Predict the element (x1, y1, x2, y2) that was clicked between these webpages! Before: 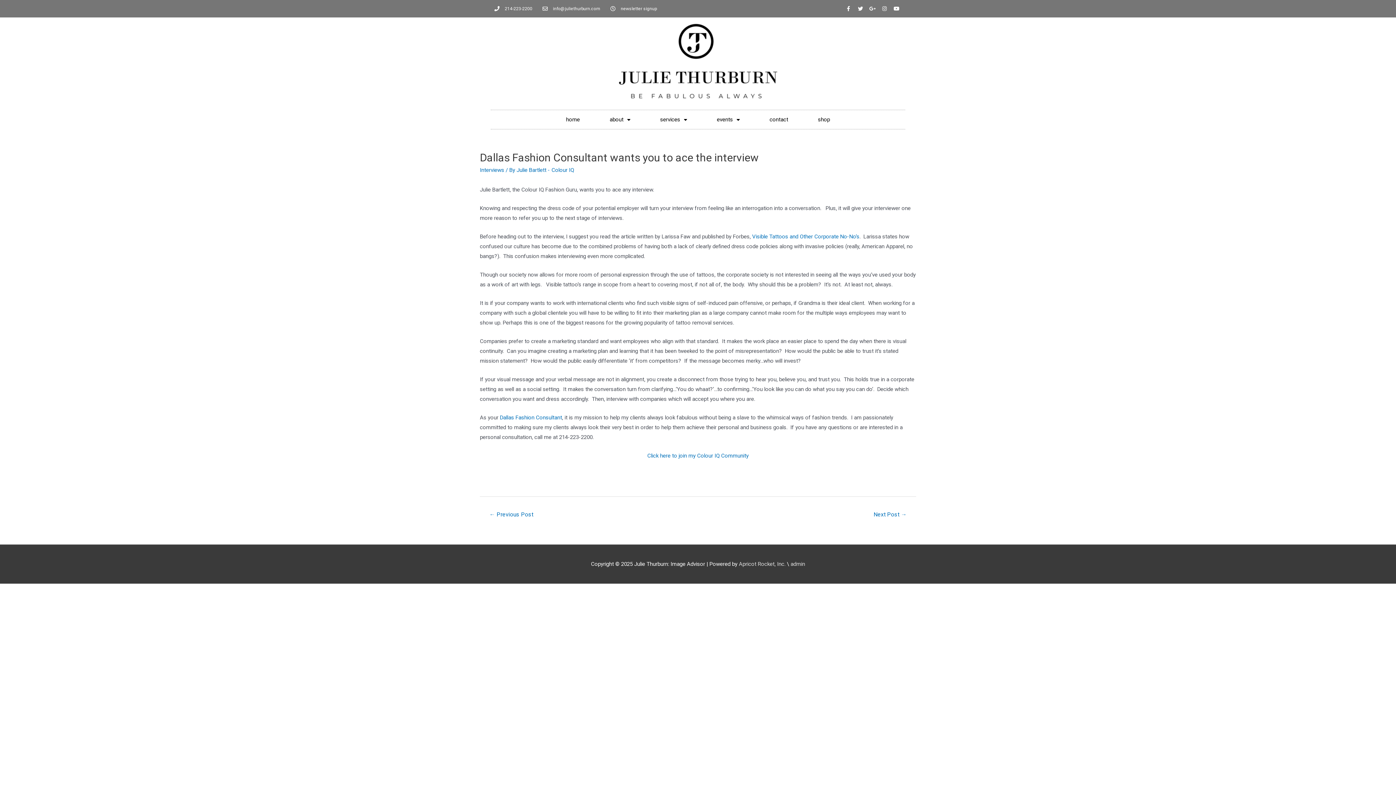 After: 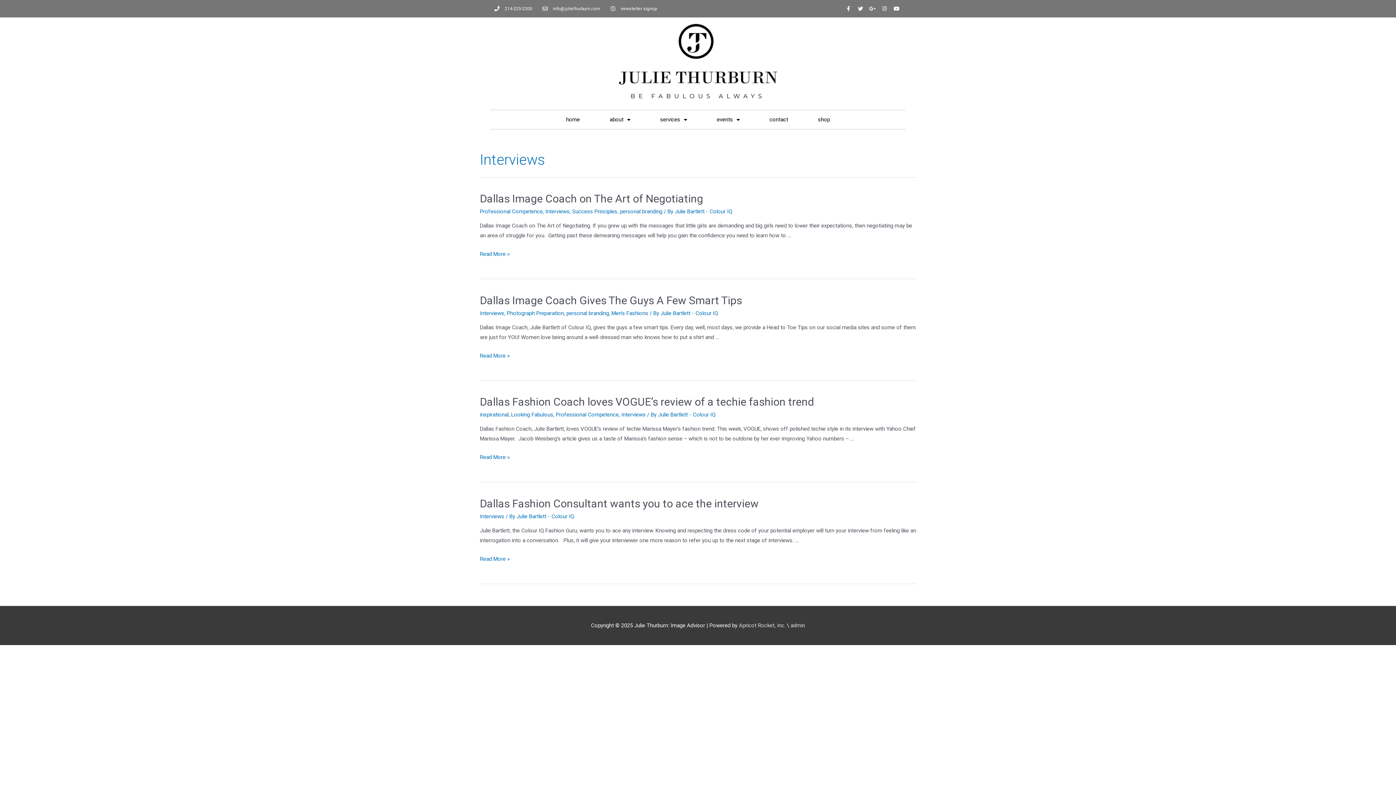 Action: bbox: (480, 166, 504, 173) label: Interviews